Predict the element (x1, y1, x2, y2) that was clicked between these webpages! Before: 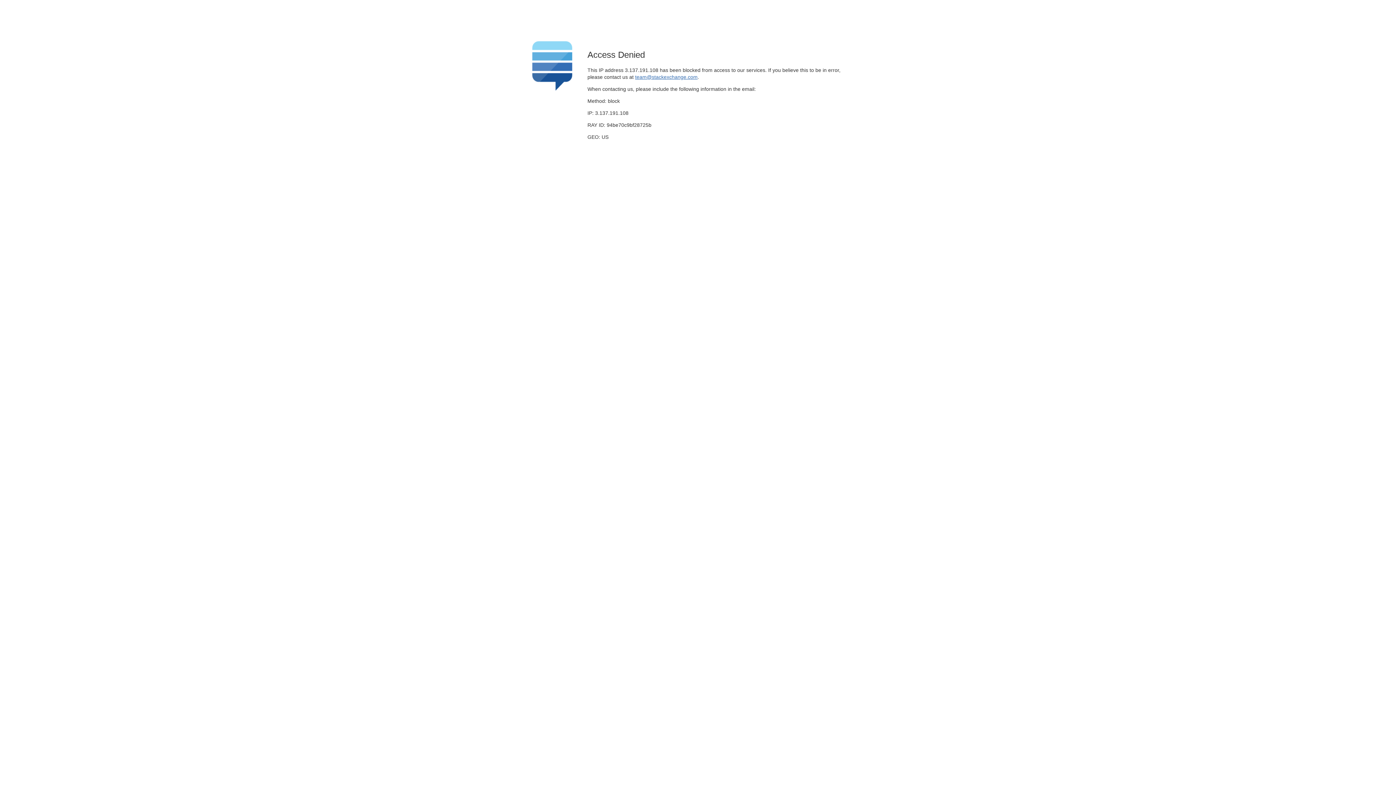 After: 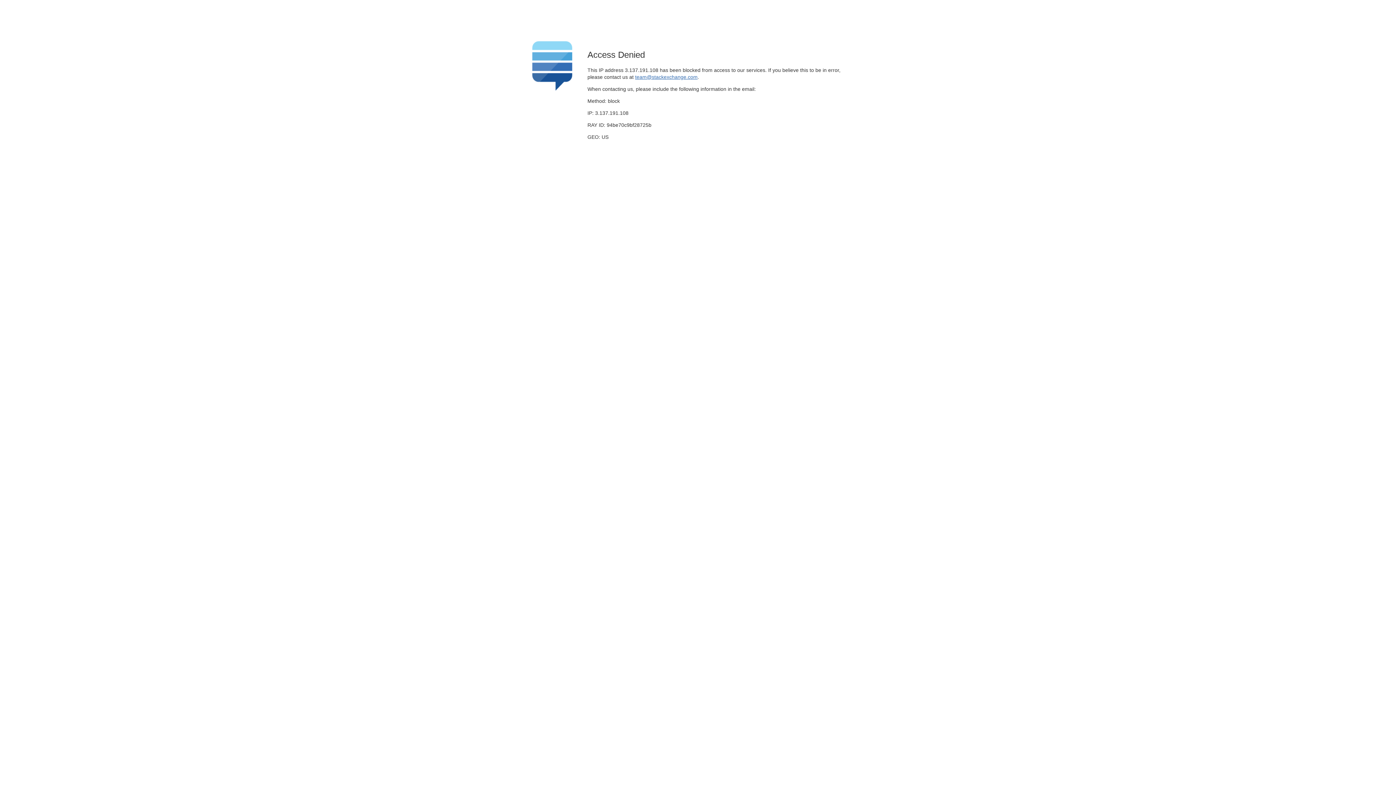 Action: label: team@stackexchange.com bbox: (635, 74, 697, 79)